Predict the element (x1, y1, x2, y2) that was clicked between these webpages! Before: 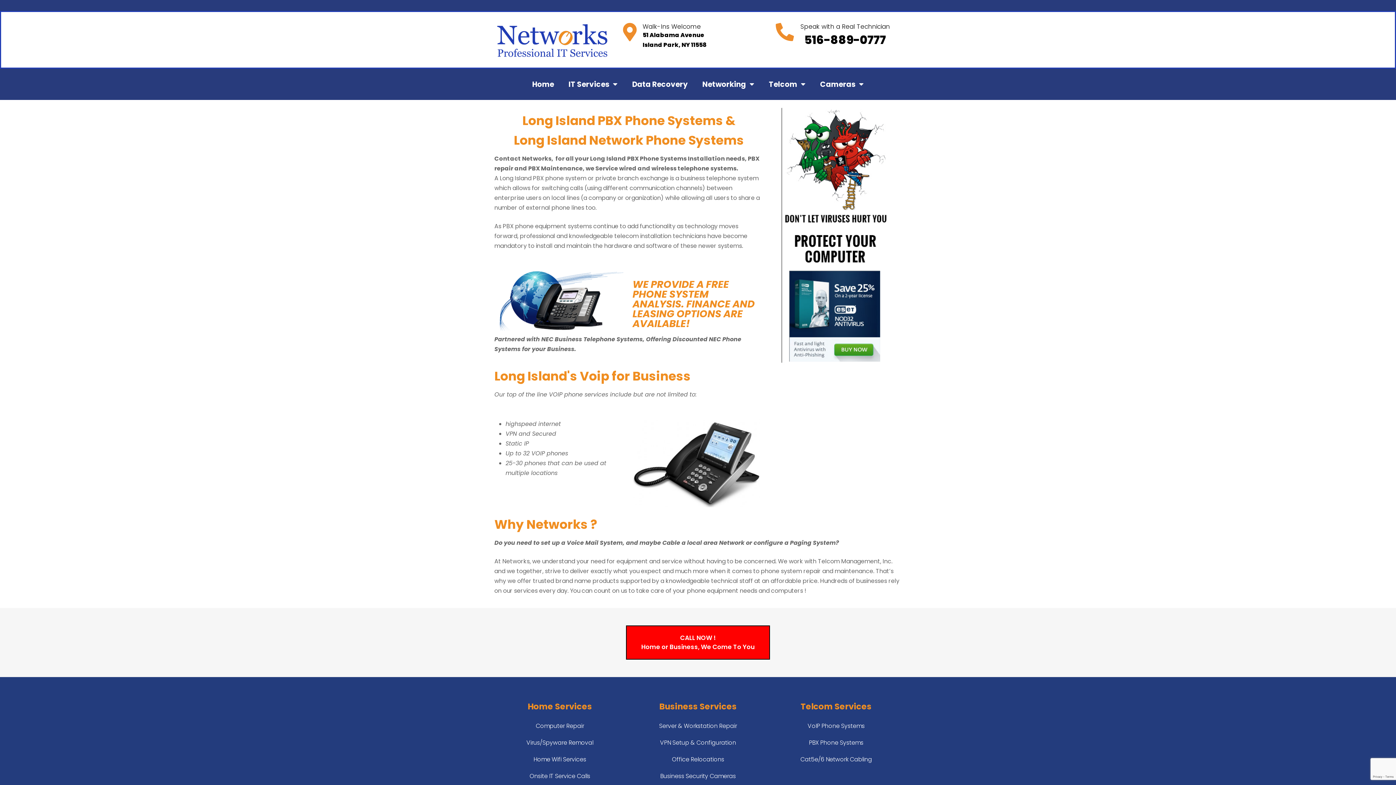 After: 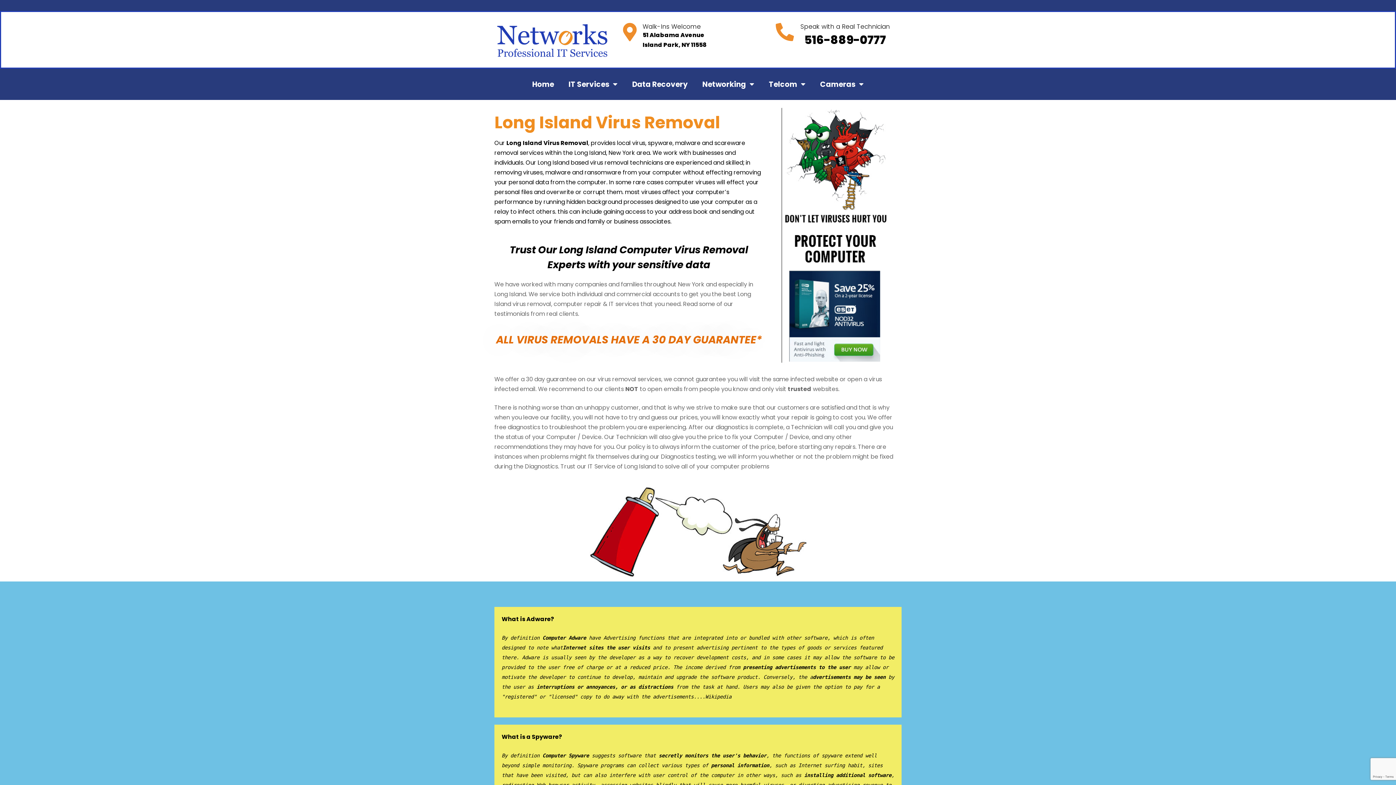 Action: bbox: (494, 734, 625, 751) label: Virus/Spyware Removal